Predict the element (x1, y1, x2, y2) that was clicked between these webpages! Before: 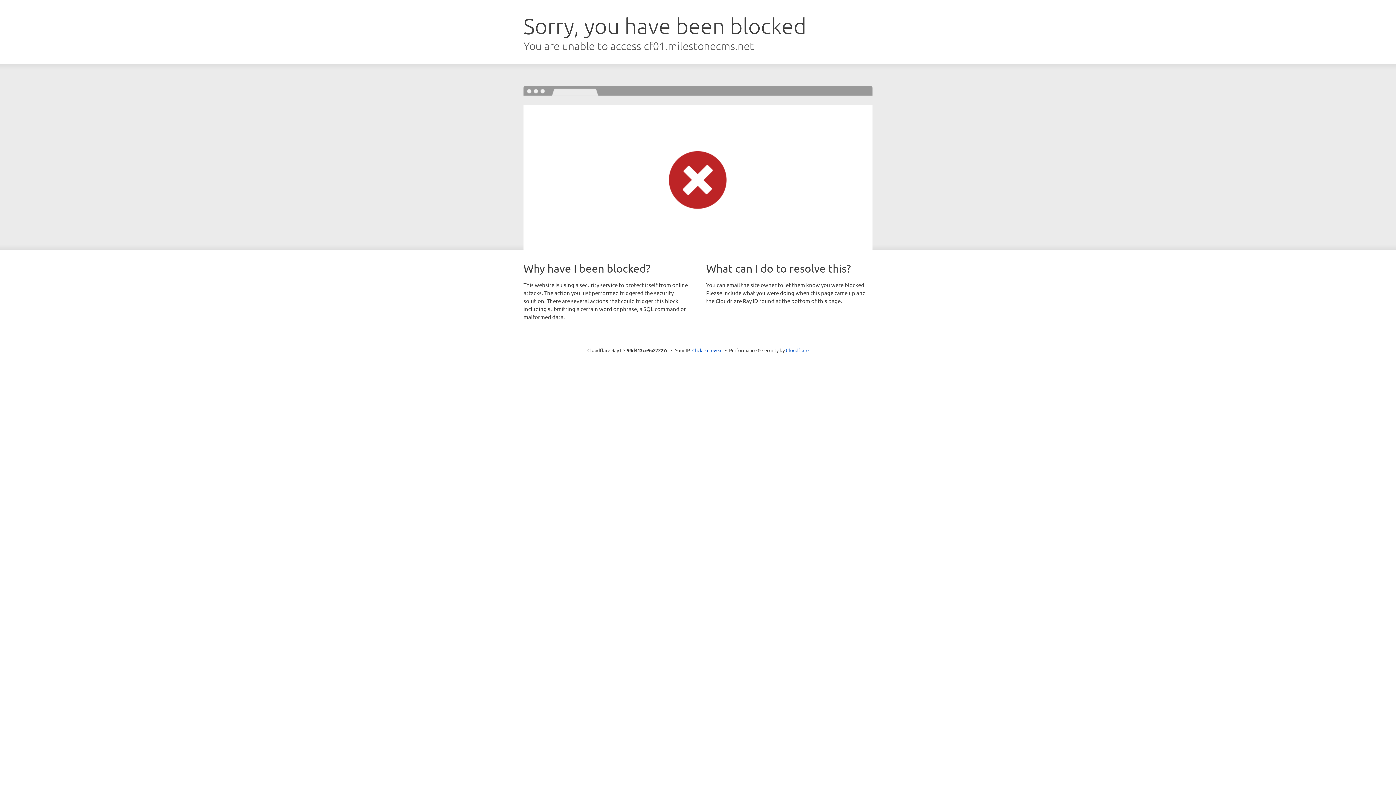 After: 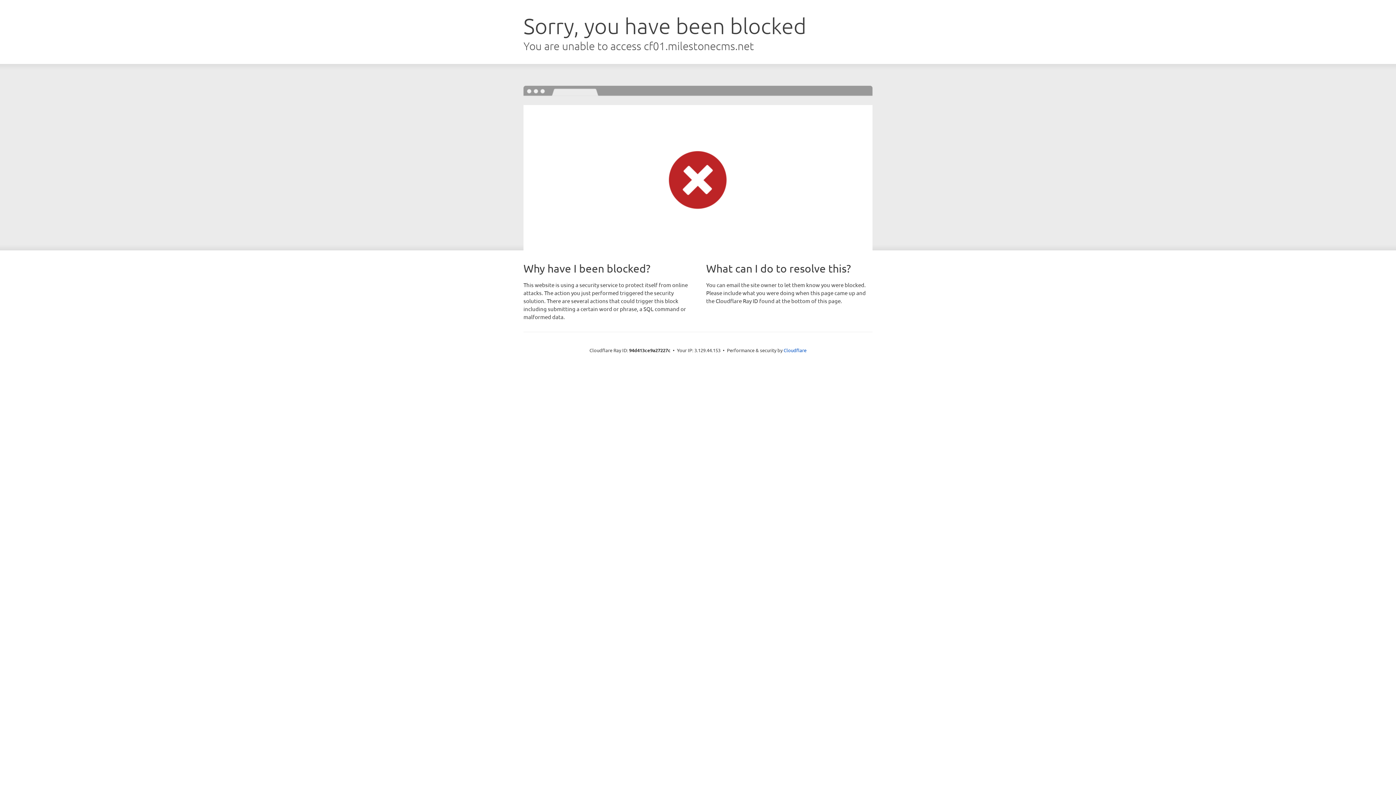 Action: label: Click to reveal bbox: (692, 346, 722, 353)